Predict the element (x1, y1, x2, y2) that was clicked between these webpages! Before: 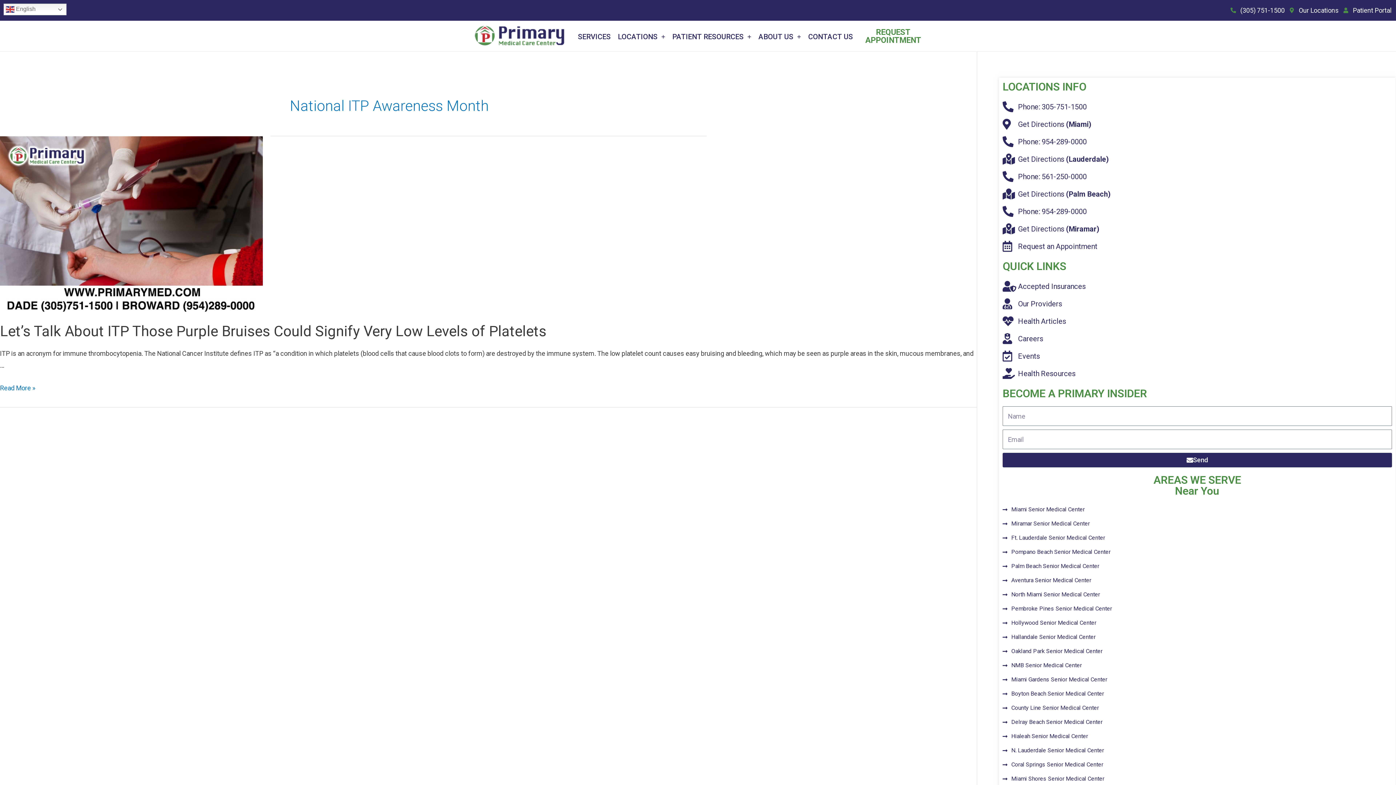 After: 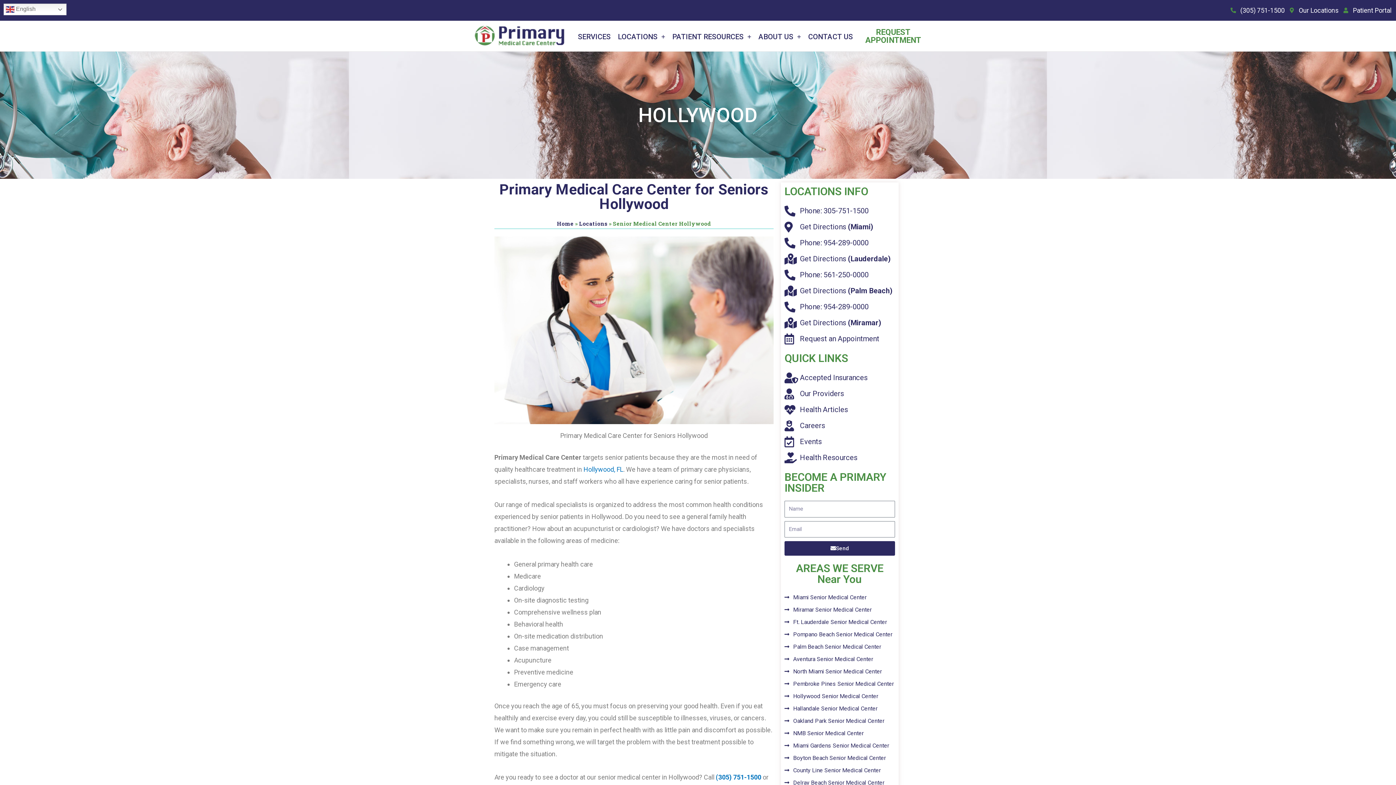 Action: bbox: (1002, 617, 1392, 629) label: Hollywood Senior Medical Center